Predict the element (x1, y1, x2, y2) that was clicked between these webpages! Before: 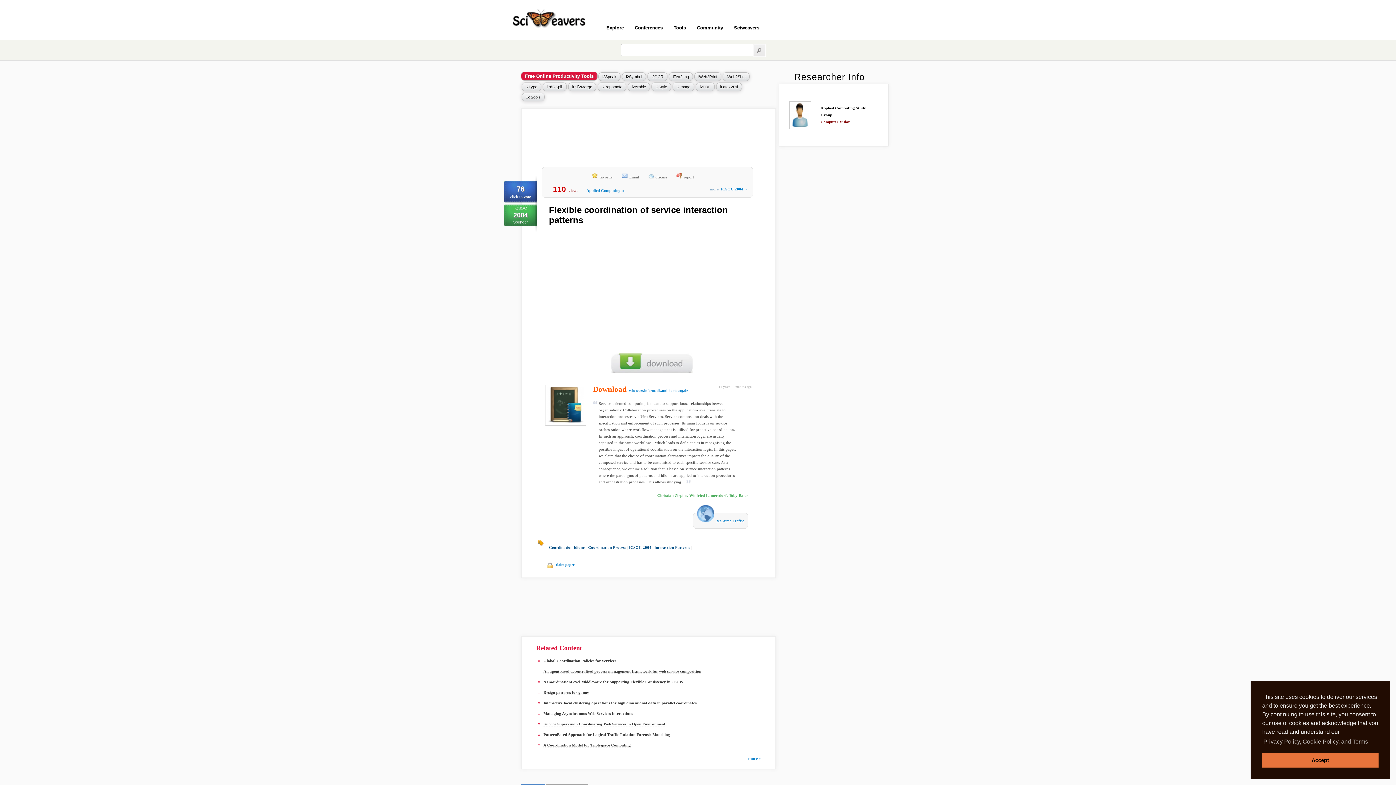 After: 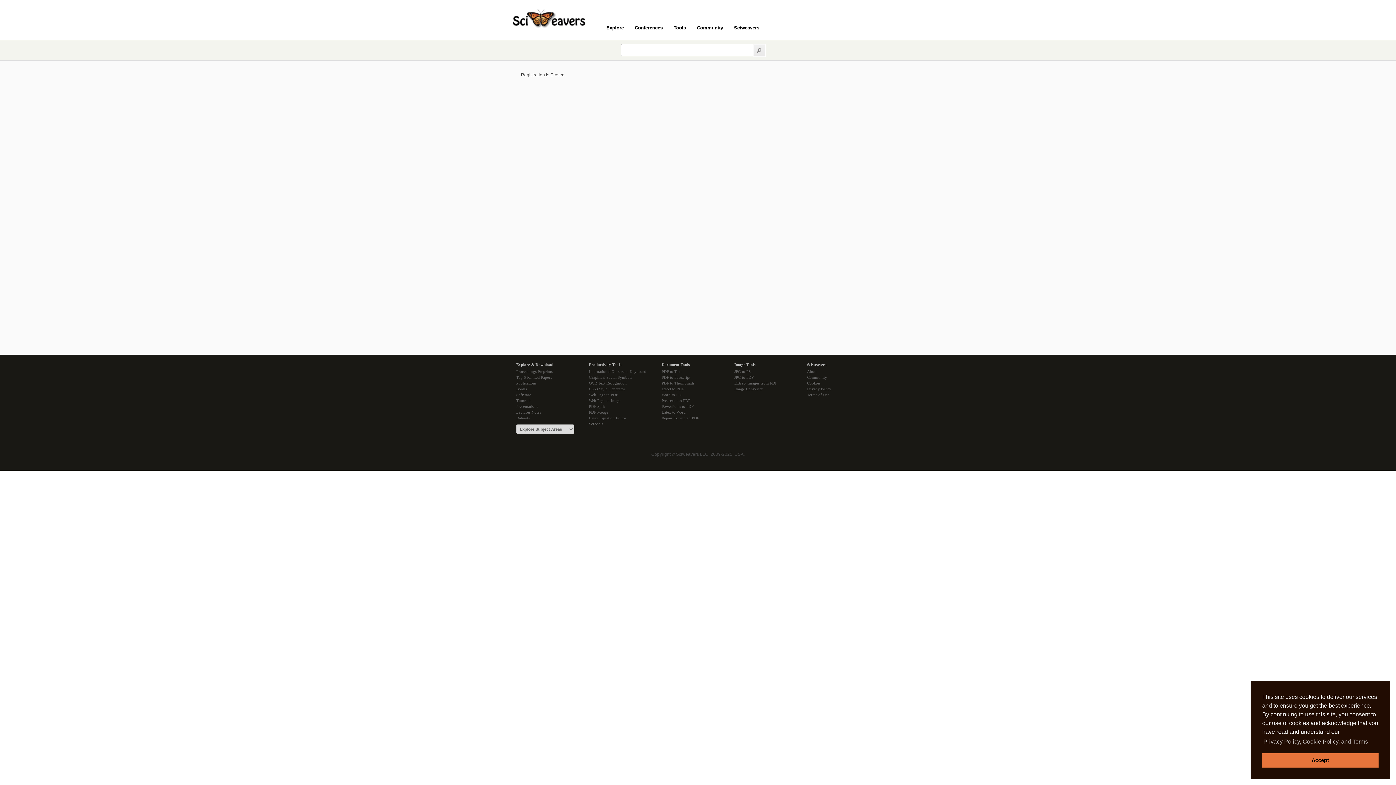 Action: bbox: (629, 173, 639, 181) label: Email